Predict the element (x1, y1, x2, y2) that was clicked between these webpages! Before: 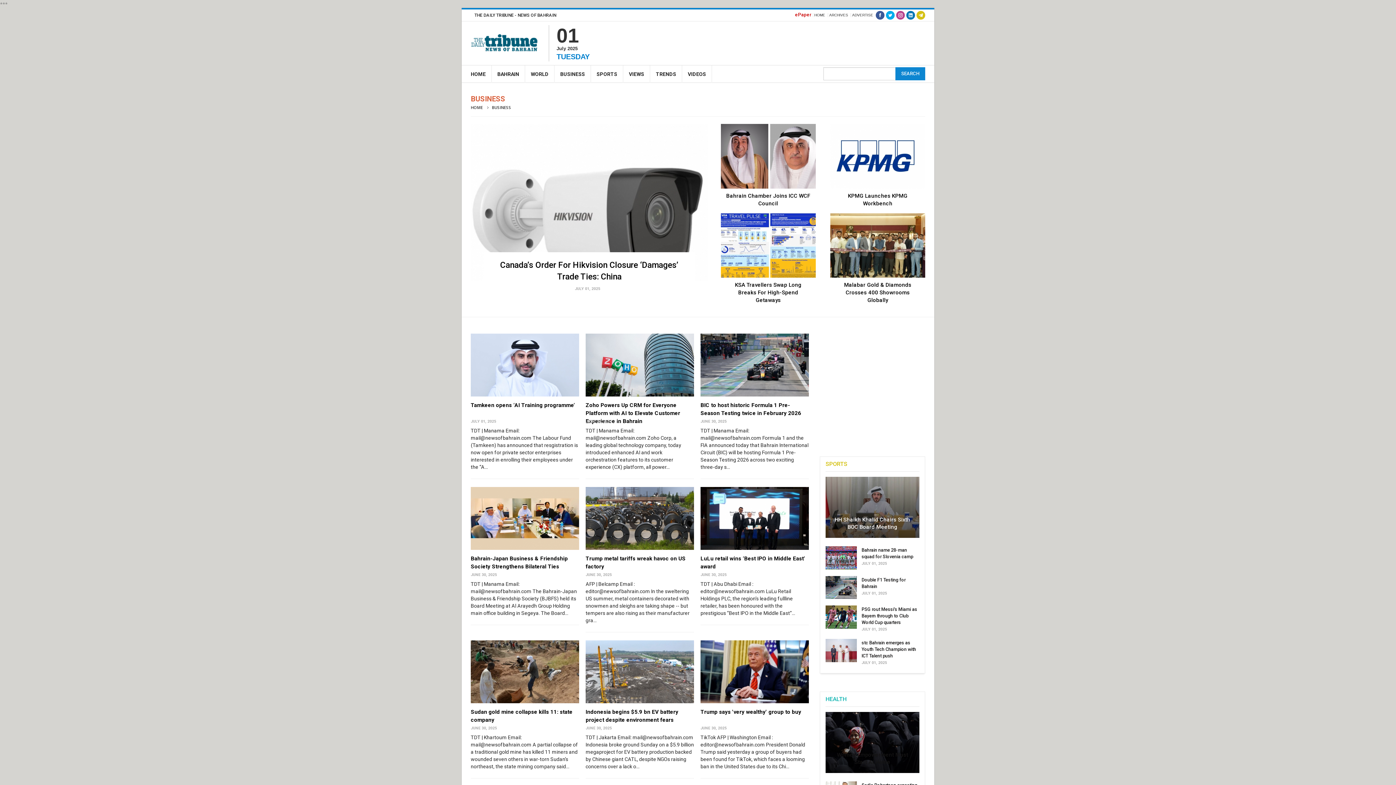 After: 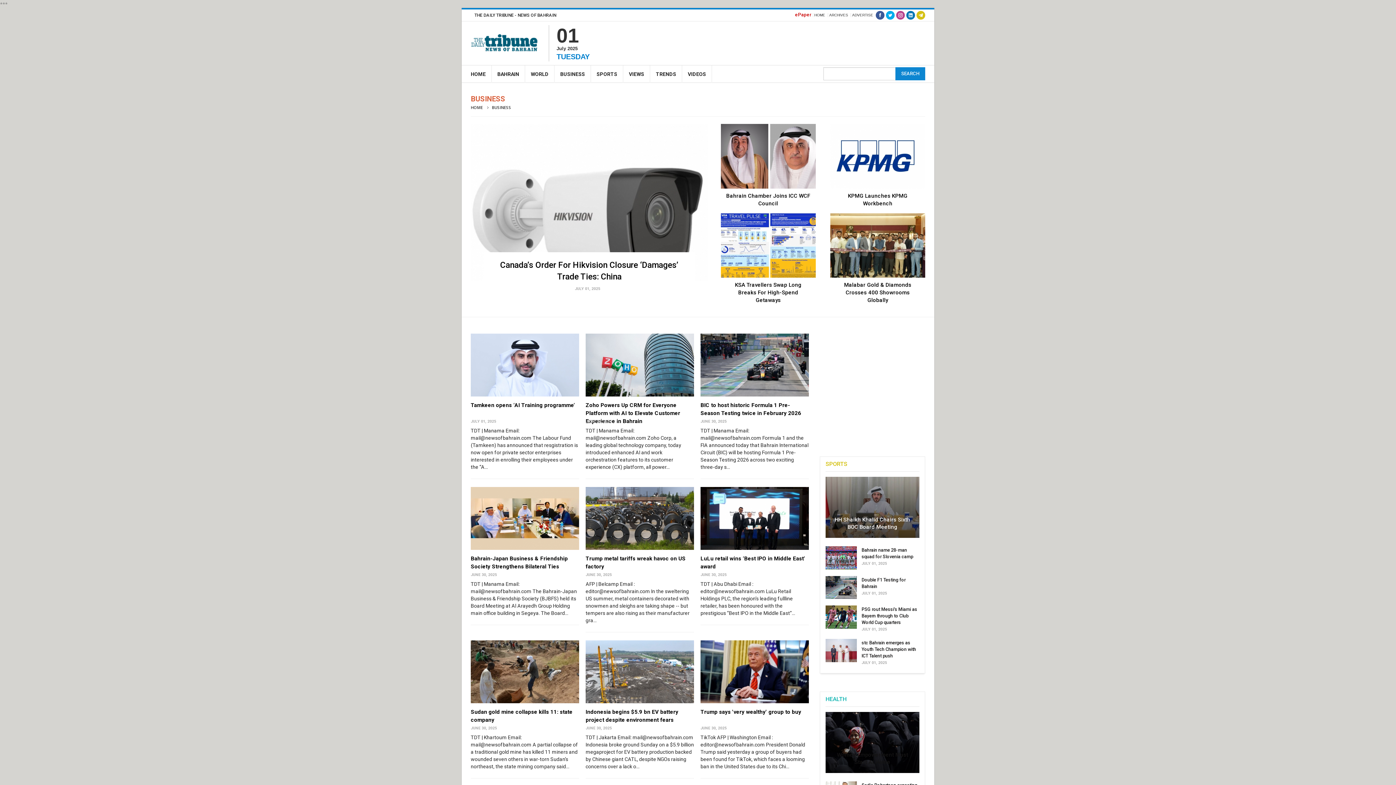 Action: bbox: (906, 12, 915, 17)